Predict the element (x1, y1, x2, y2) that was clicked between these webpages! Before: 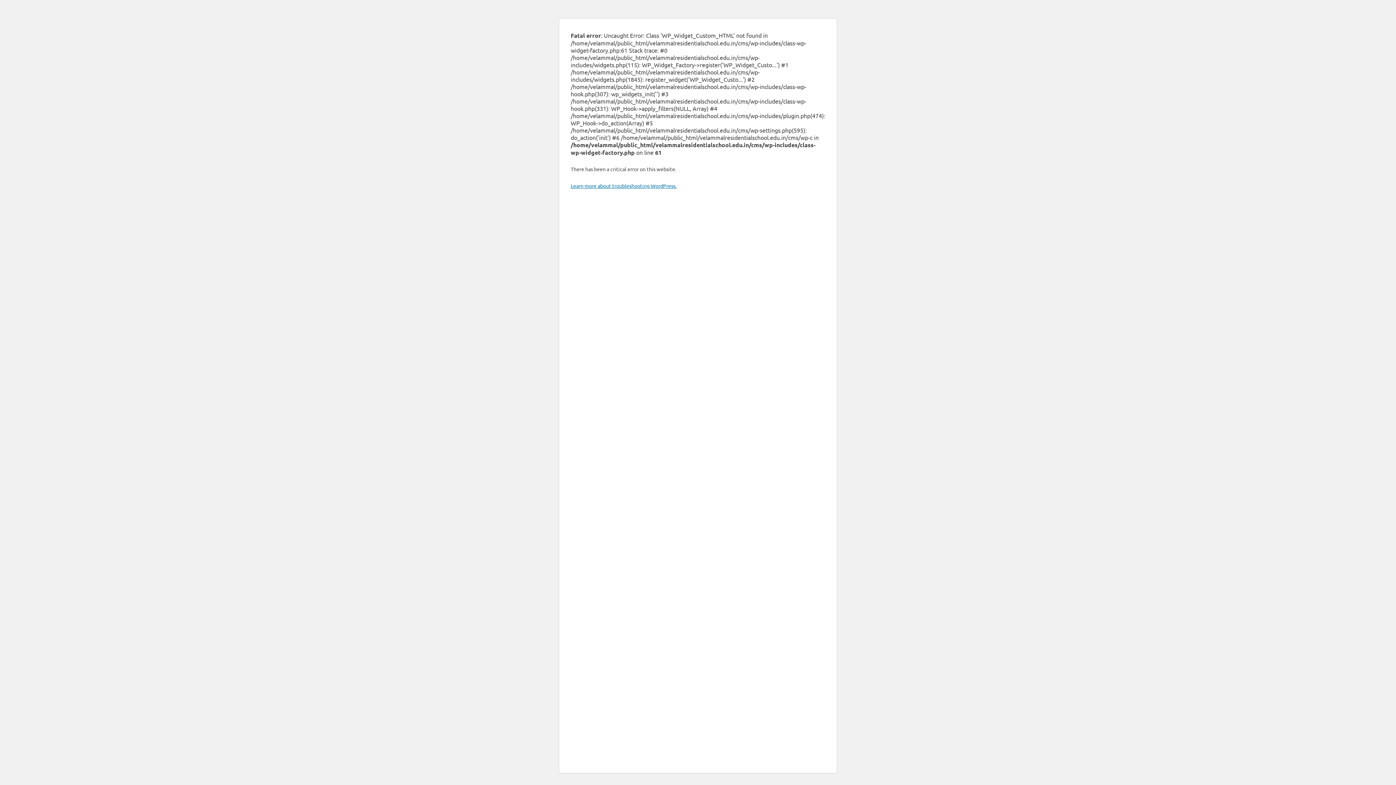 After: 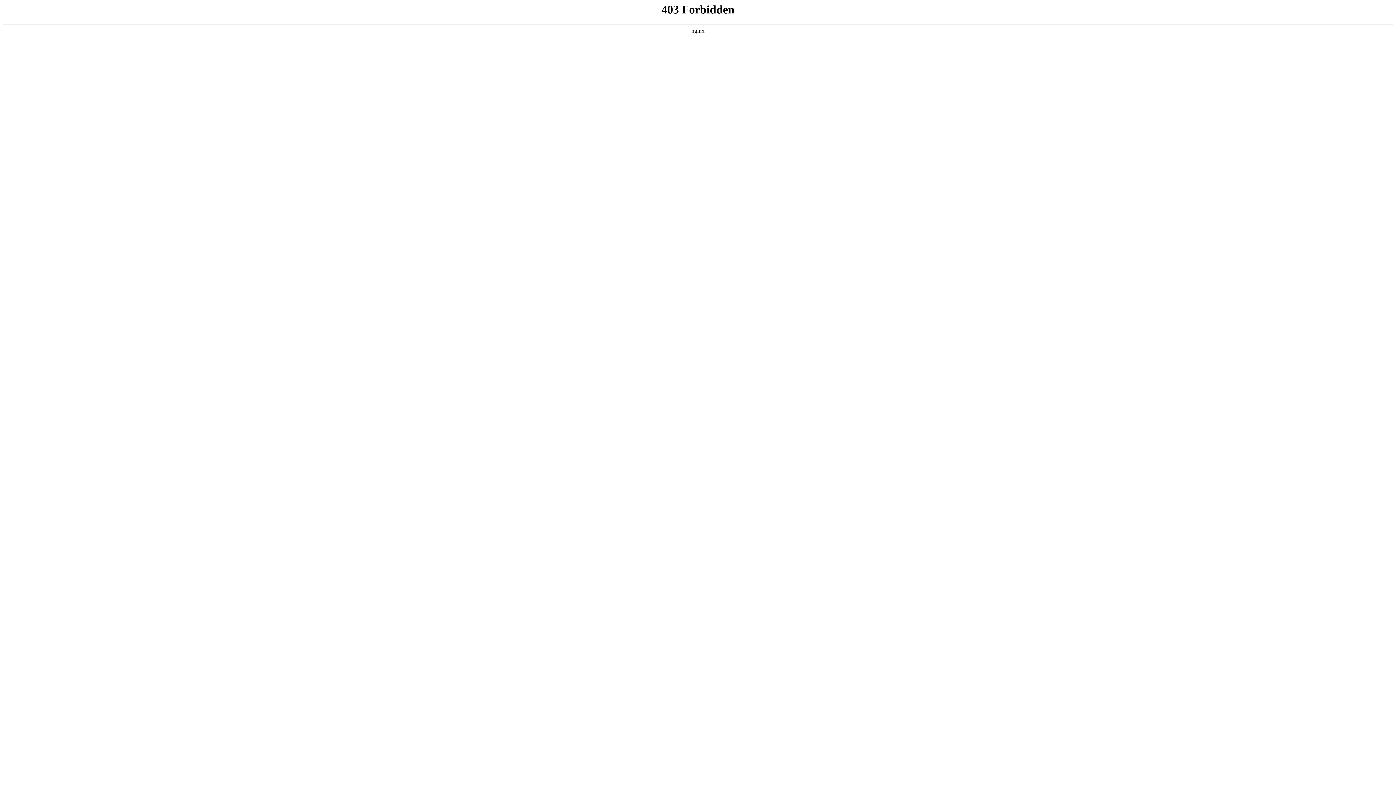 Action: label: Learn more about troubleshooting WordPress. bbox: (570, 182, 676, 189)